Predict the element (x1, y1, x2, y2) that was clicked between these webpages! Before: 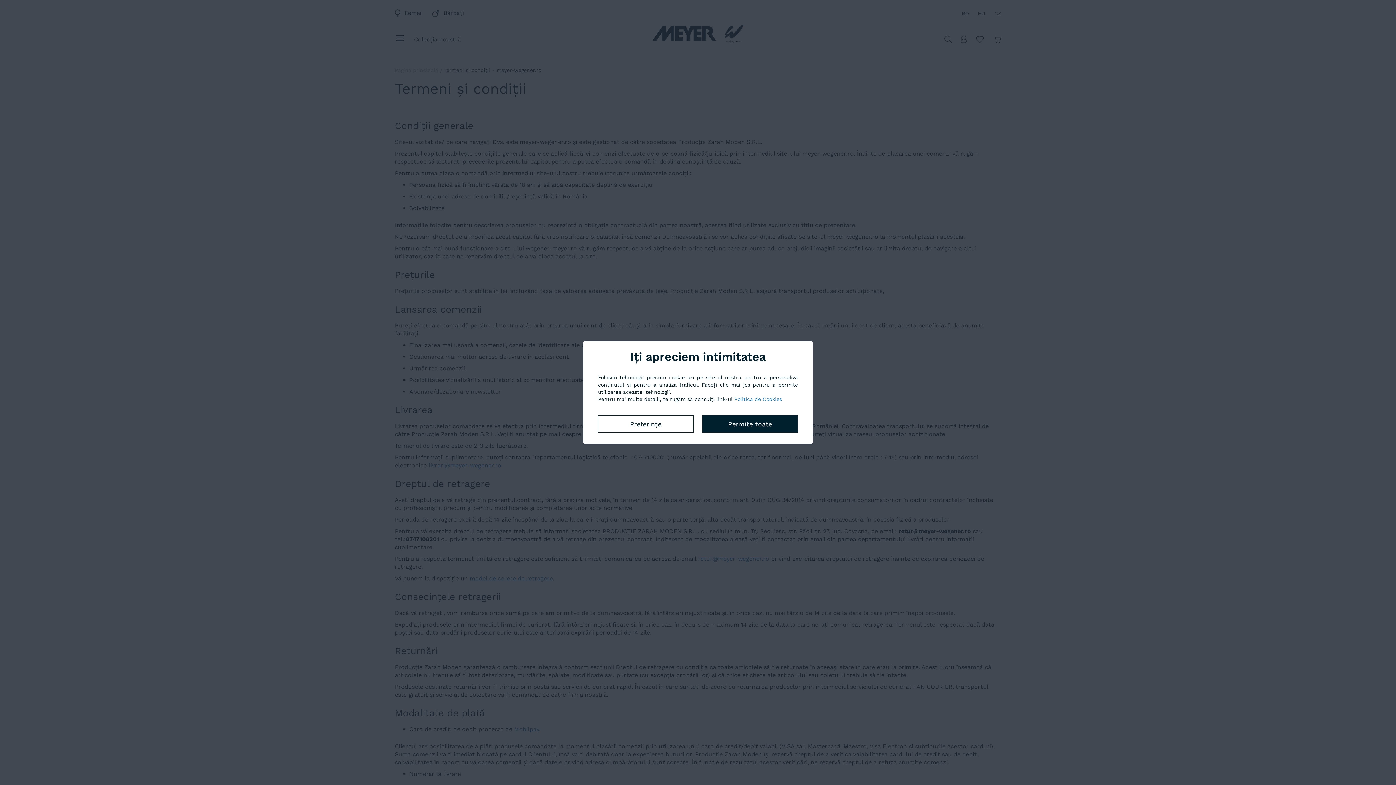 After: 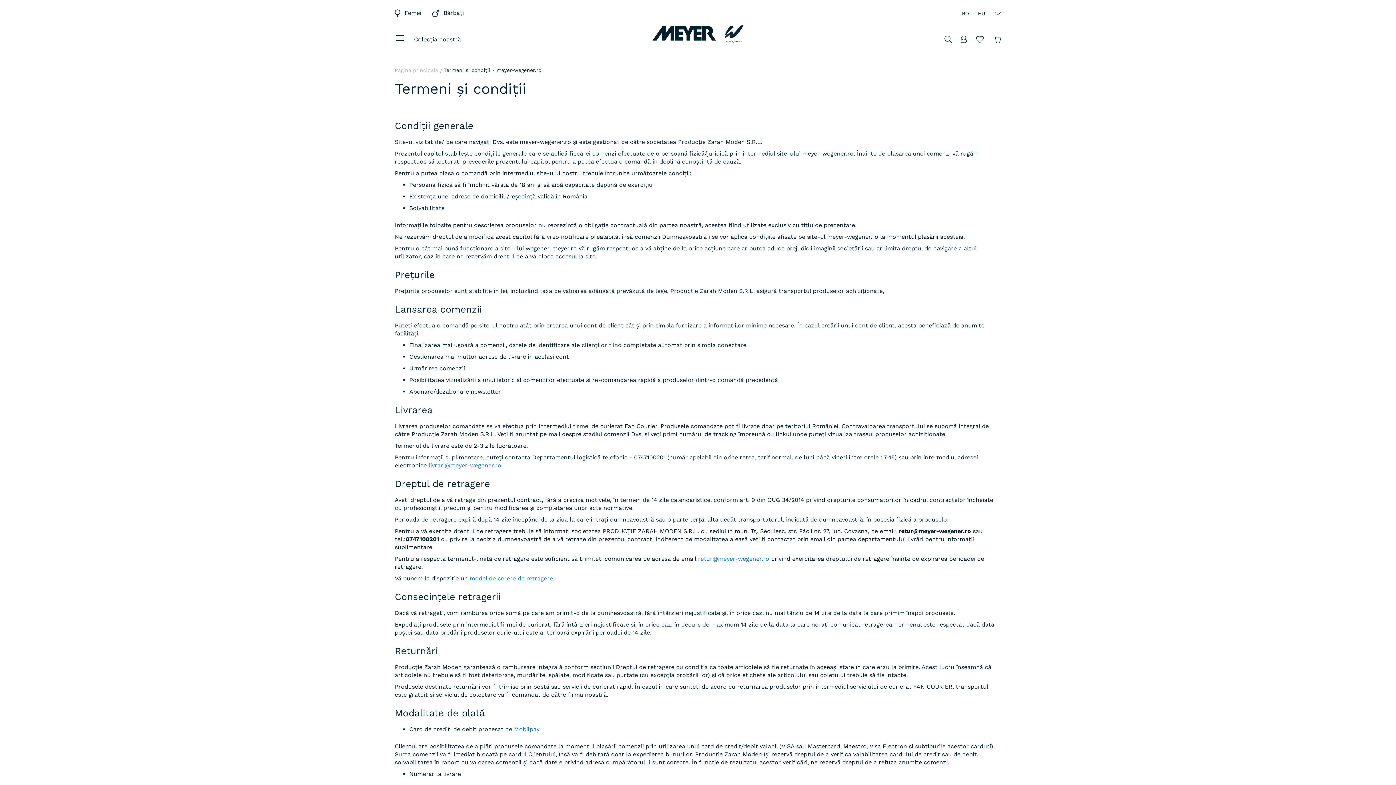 Action: bbox: (702, 415, 798, 432) label: Permite toate